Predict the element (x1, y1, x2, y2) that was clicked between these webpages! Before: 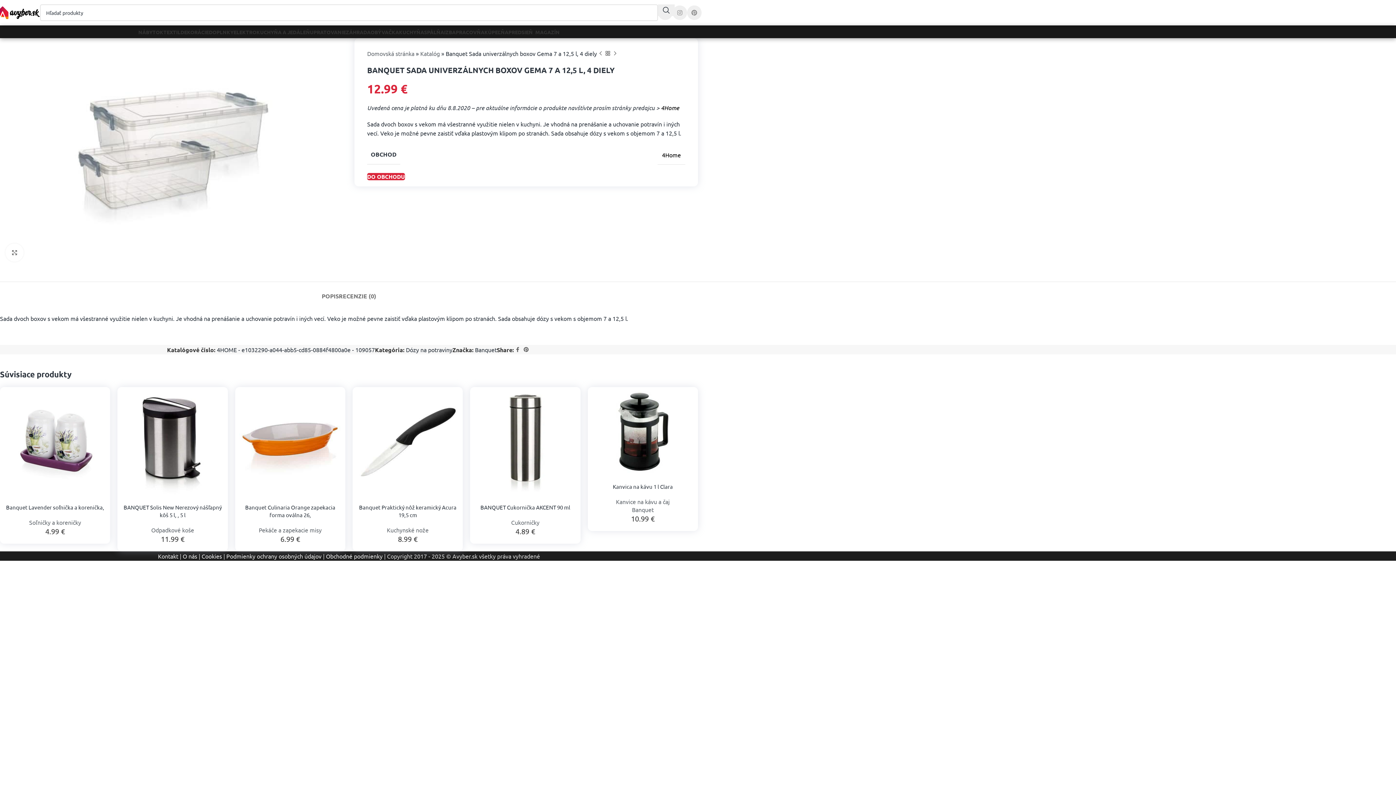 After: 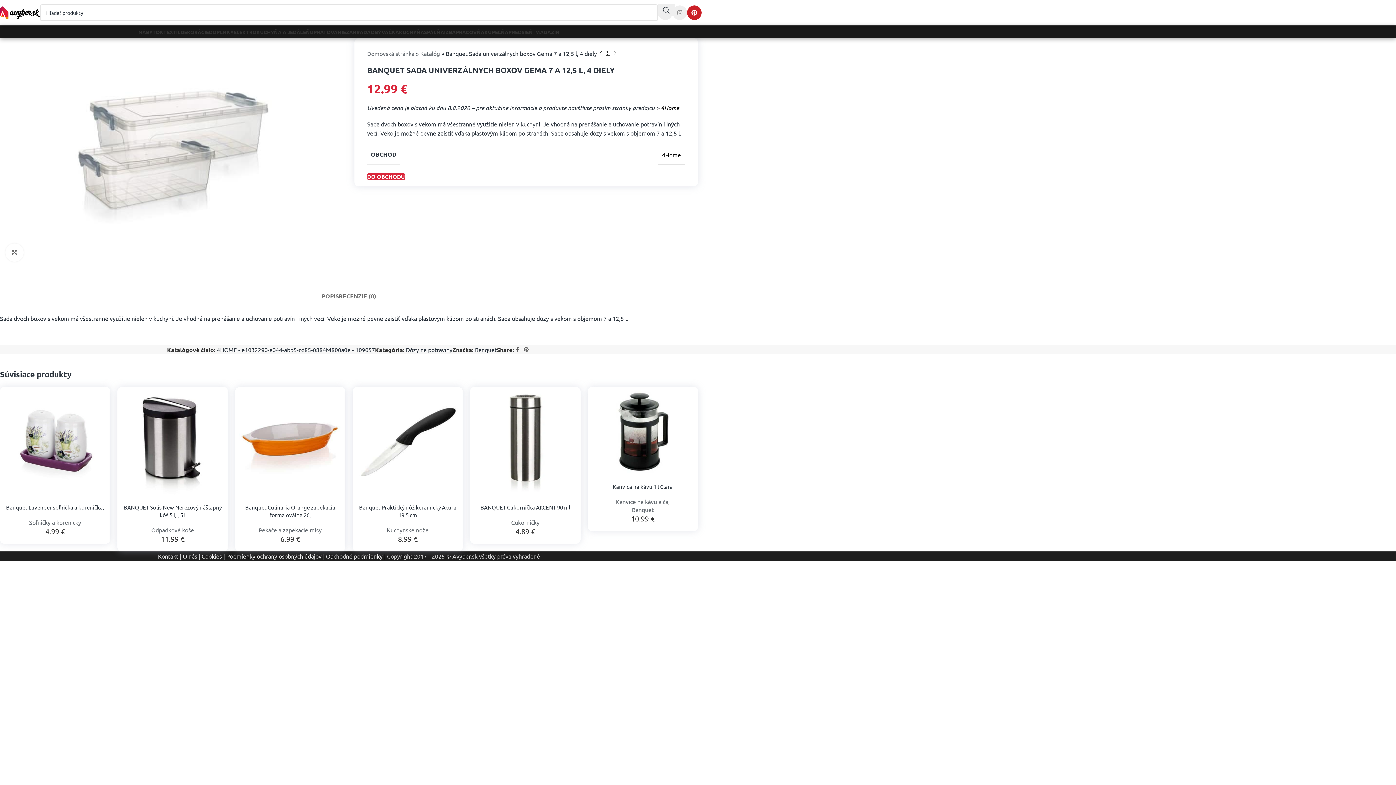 Action: label: Pinterest social link bbox: (687, 5, 701, 20)